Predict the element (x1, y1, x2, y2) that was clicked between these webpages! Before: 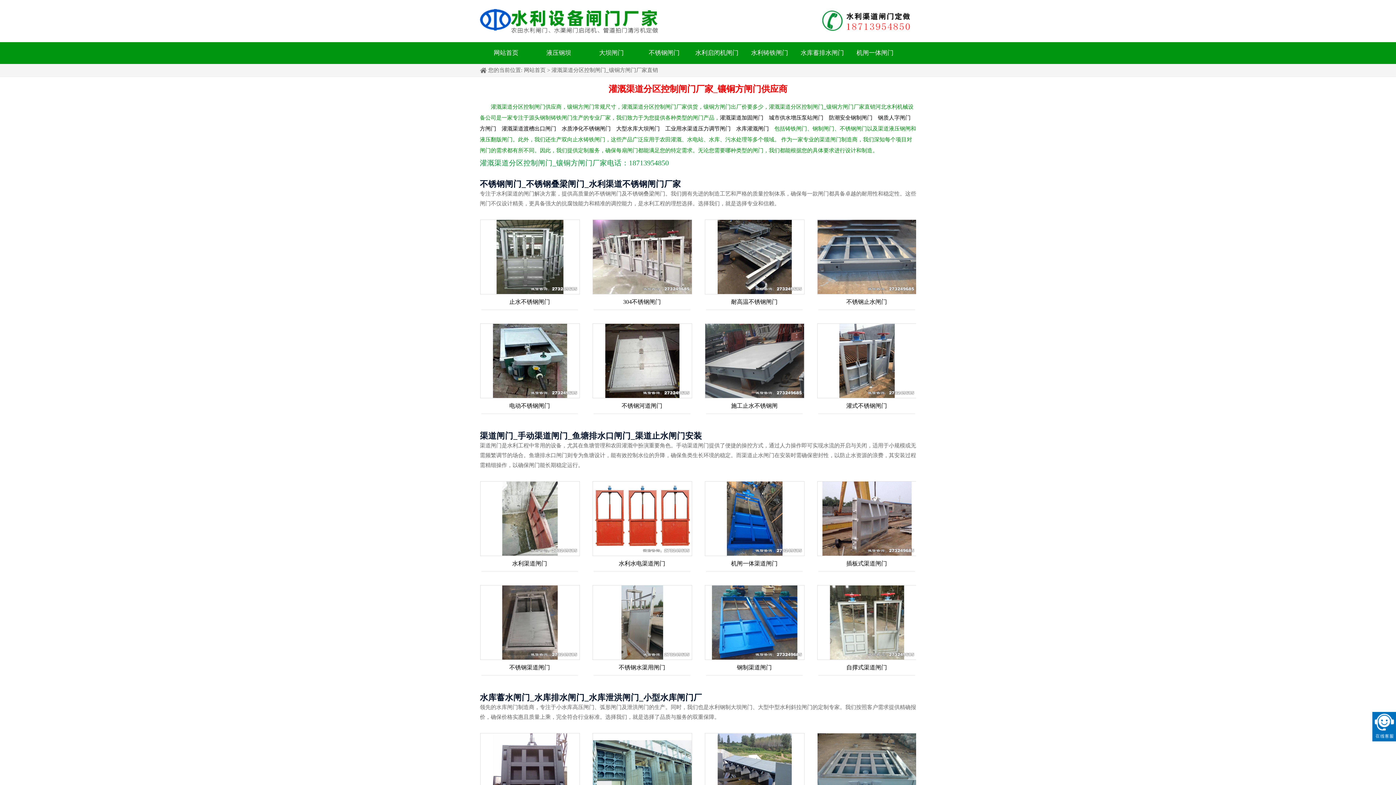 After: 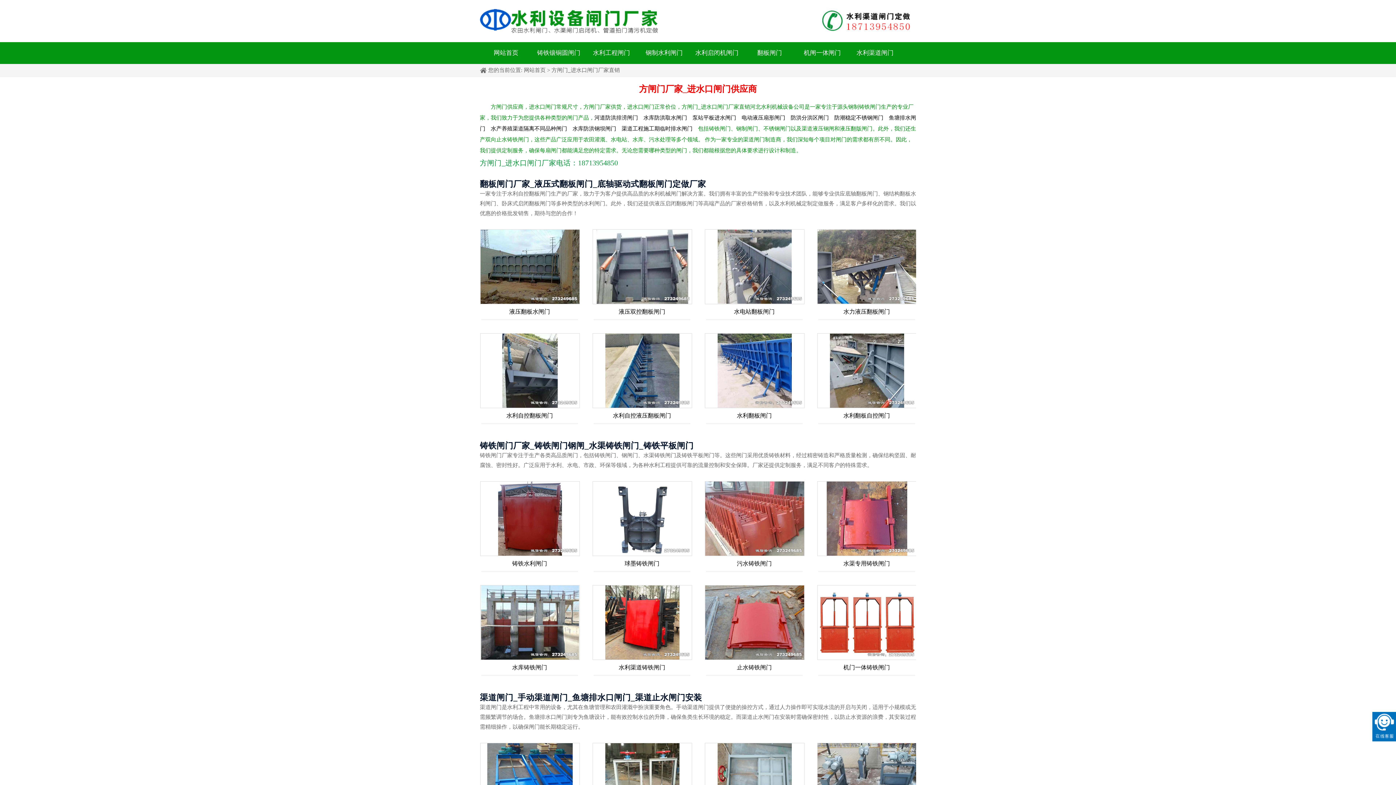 Action: label: 方闸门 bbox: (480, 125, 496, 131)